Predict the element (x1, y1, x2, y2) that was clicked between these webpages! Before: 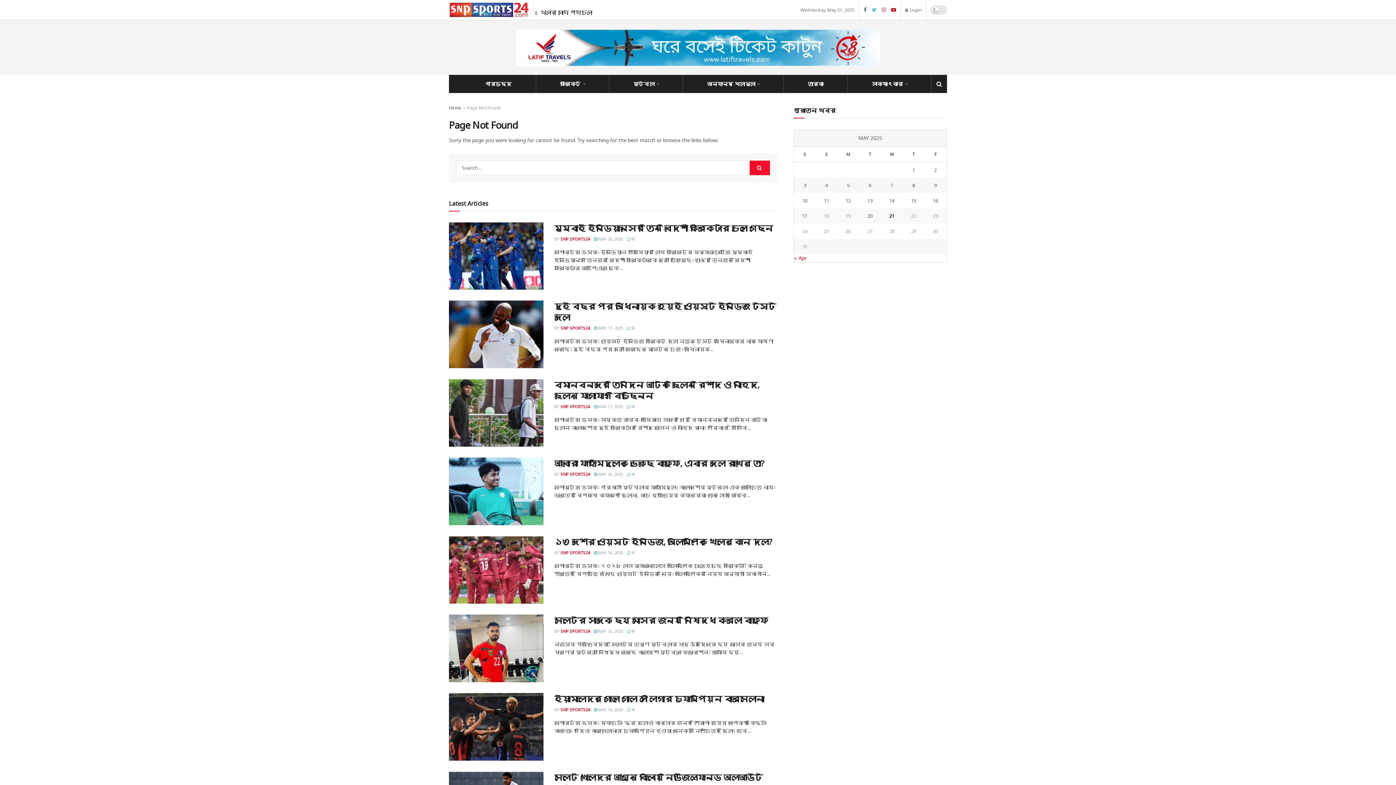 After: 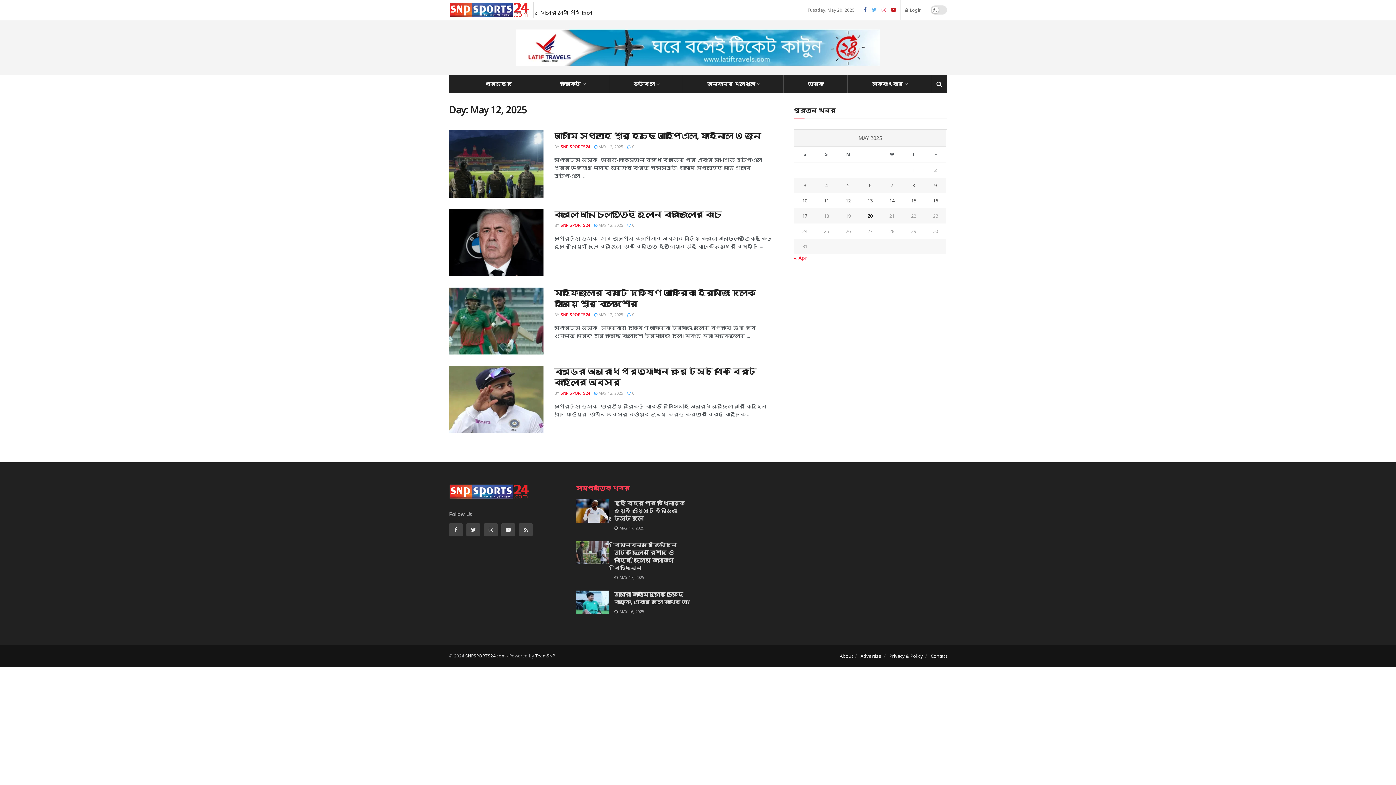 Action: label: Posts published on May 12, 2025 bbox: (837, 196, 859, 204)